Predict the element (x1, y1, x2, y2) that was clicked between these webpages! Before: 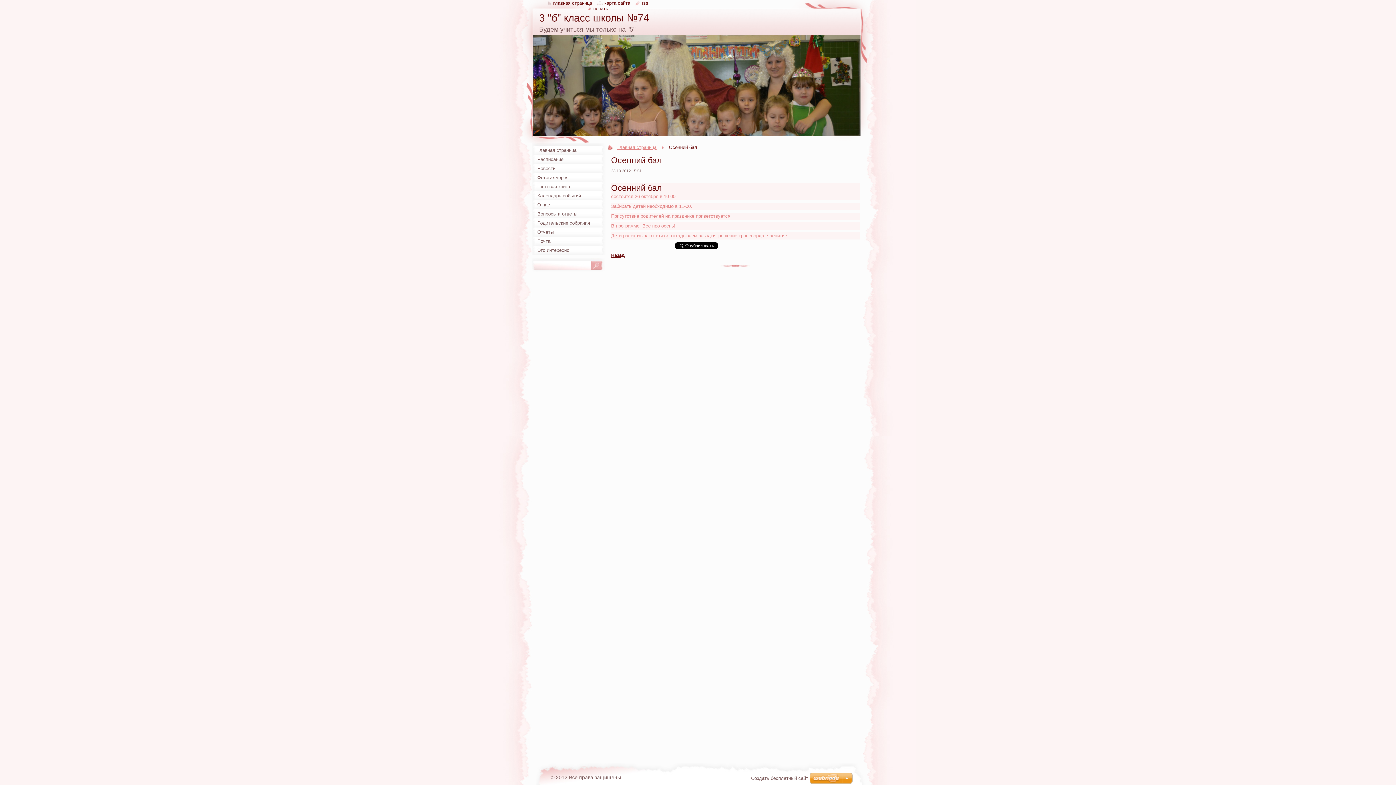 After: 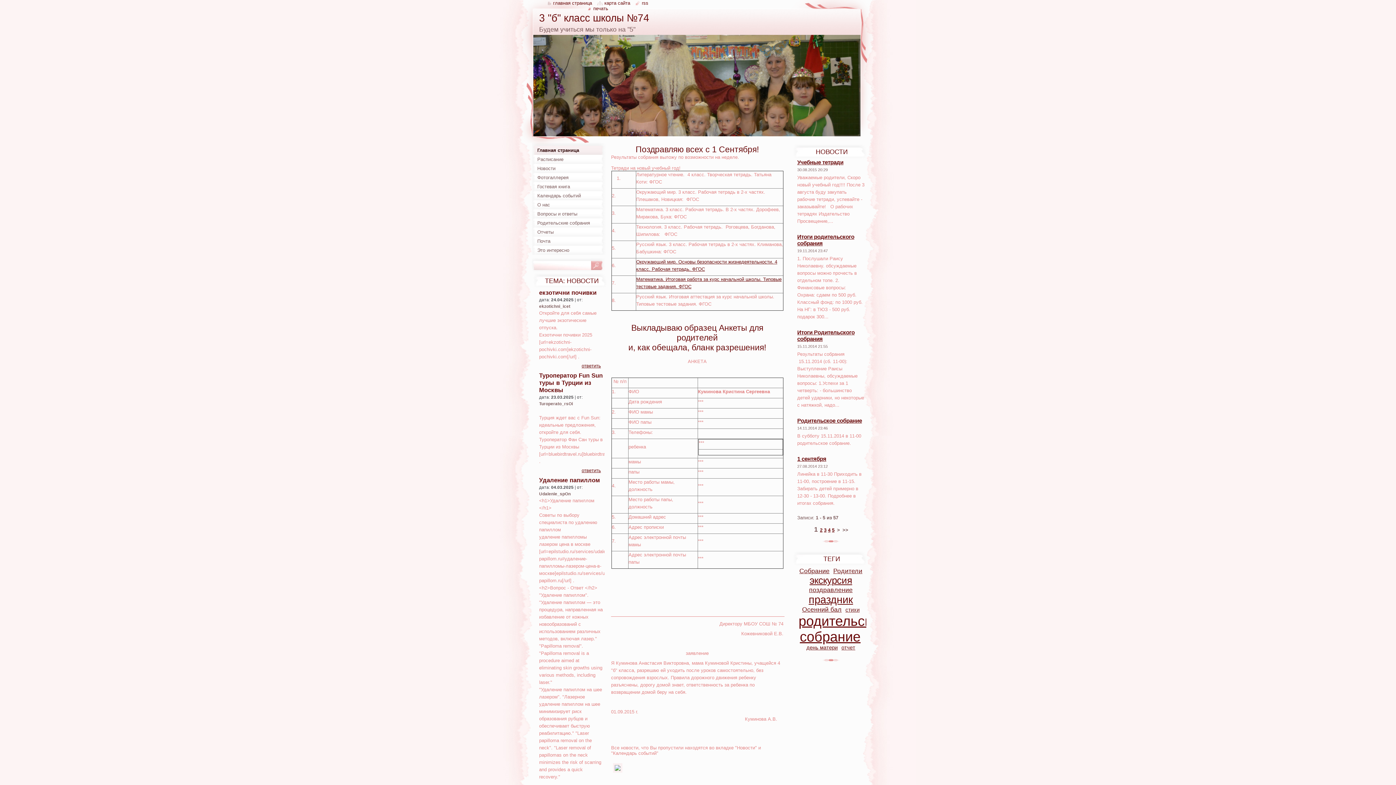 Action: bbox: (613, 144, 664, 150) label: Главная страница